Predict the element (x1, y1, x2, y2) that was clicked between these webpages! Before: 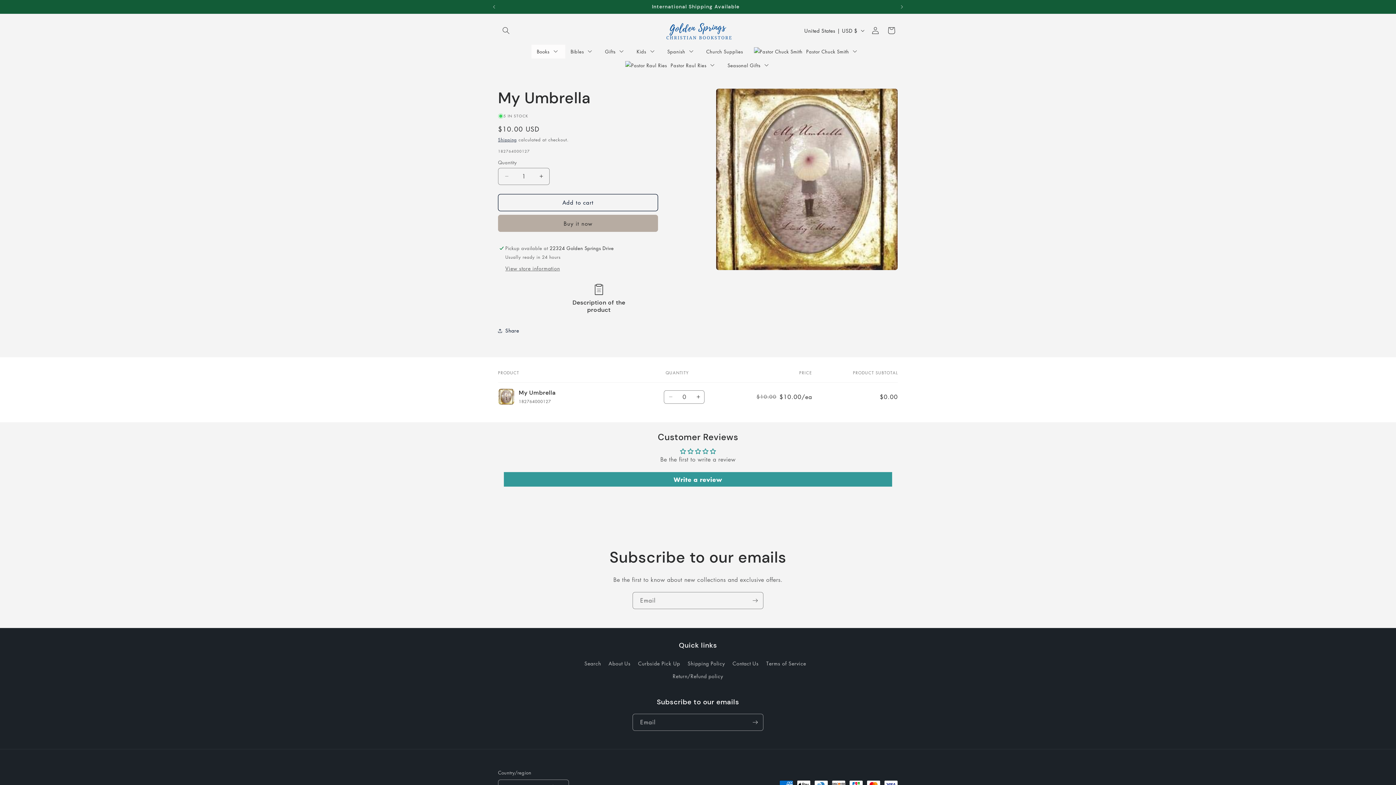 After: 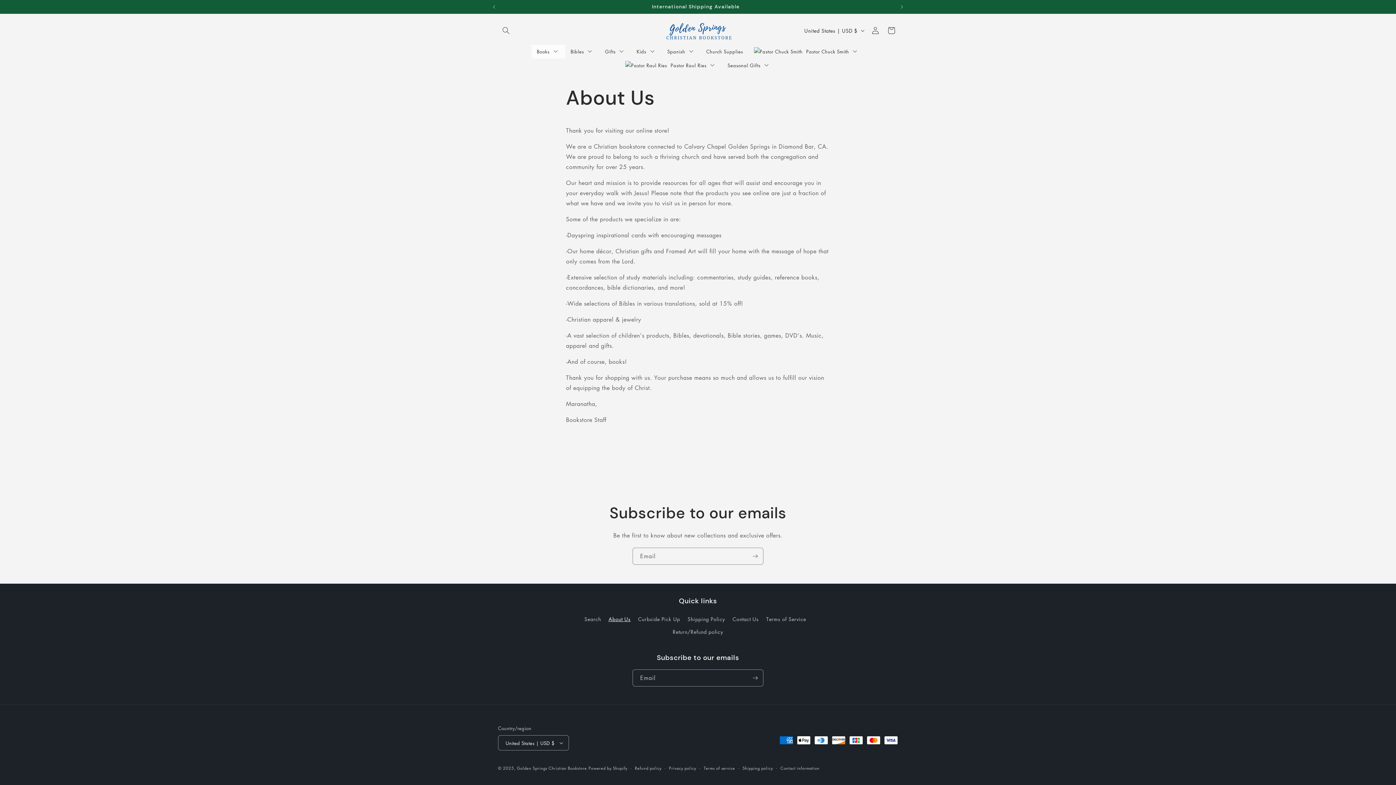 Action: label: About Us bbox: (608, 657, 630, 670)